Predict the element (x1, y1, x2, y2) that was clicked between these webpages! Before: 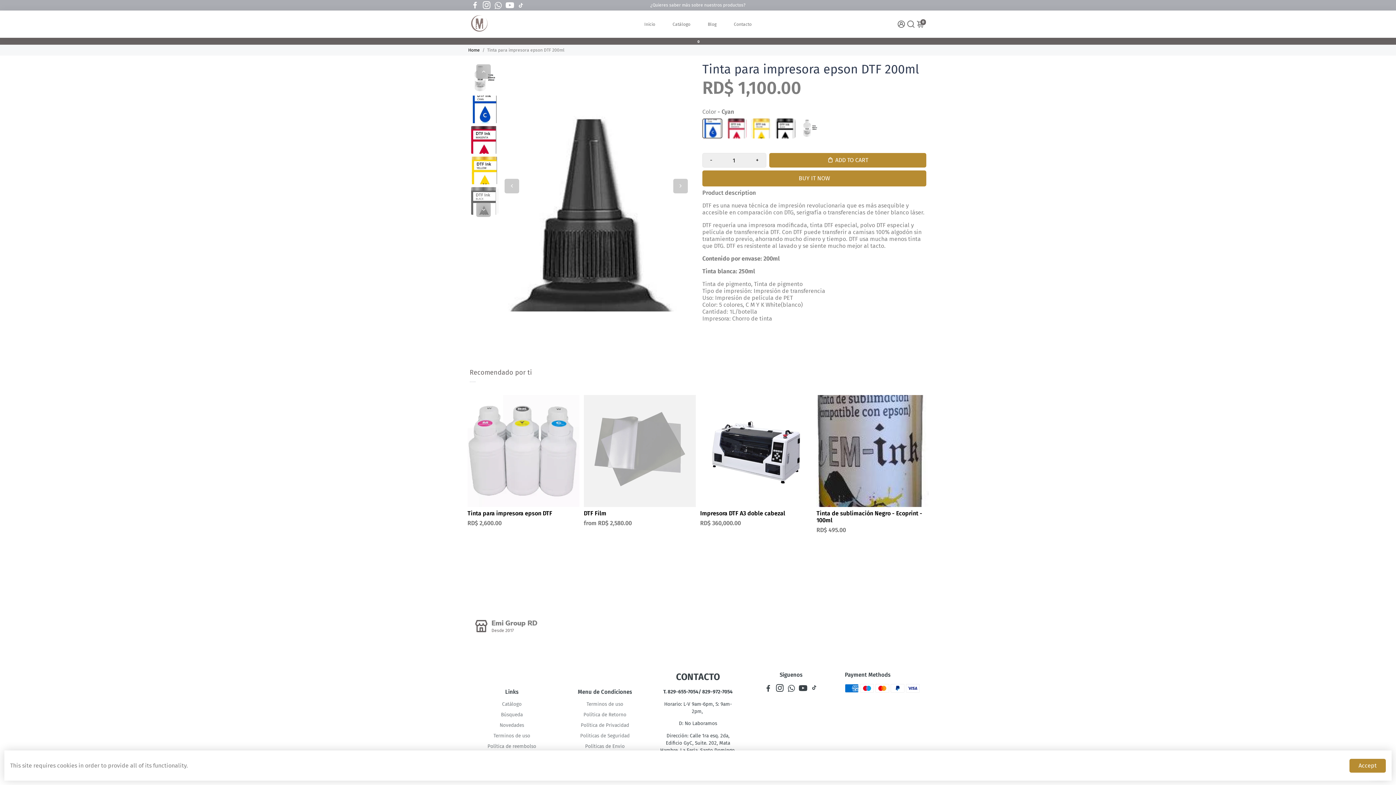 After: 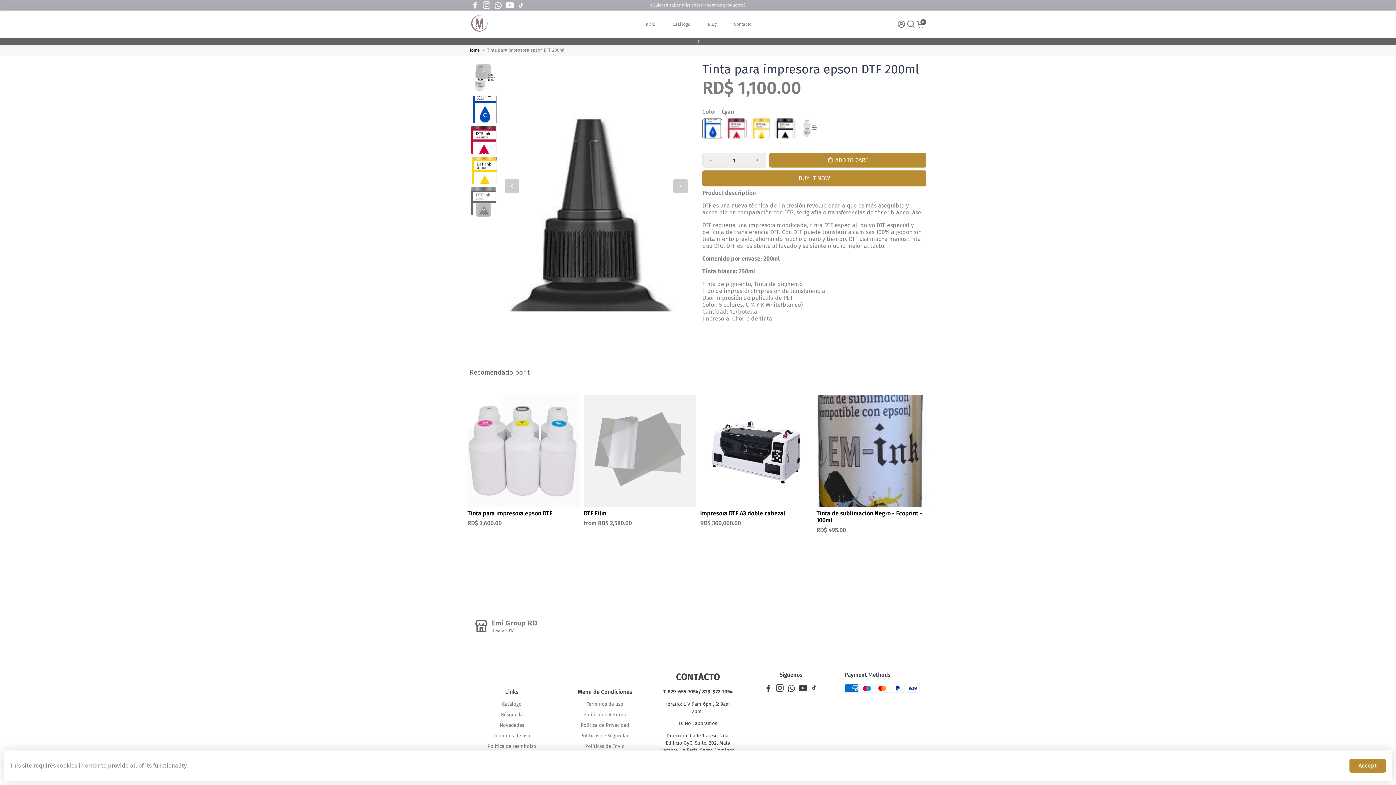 Action: label: - bbox: (702, 153, 719, 167)